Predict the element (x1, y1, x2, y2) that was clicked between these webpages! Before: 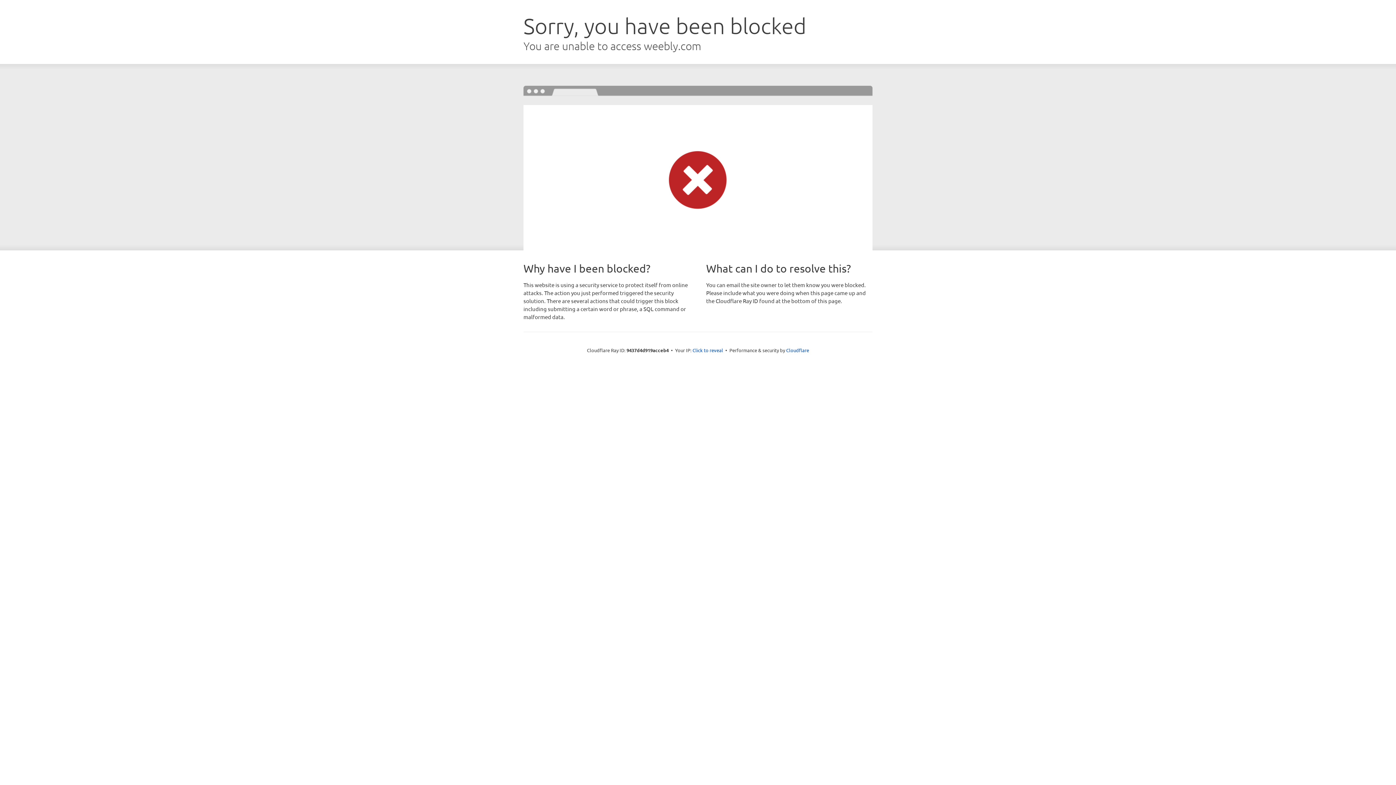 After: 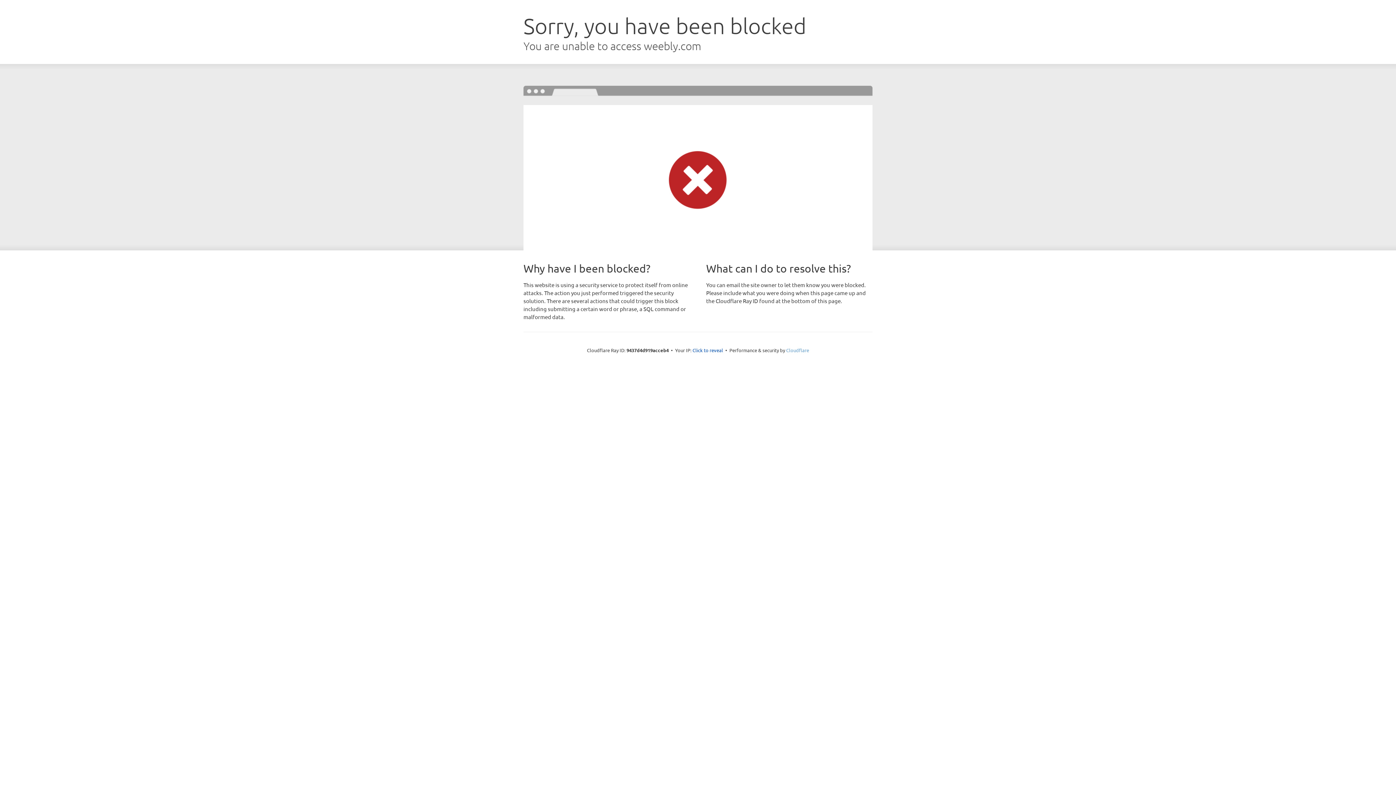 Action: bbox: (786, 347, 809, 353) label: Cloudflare